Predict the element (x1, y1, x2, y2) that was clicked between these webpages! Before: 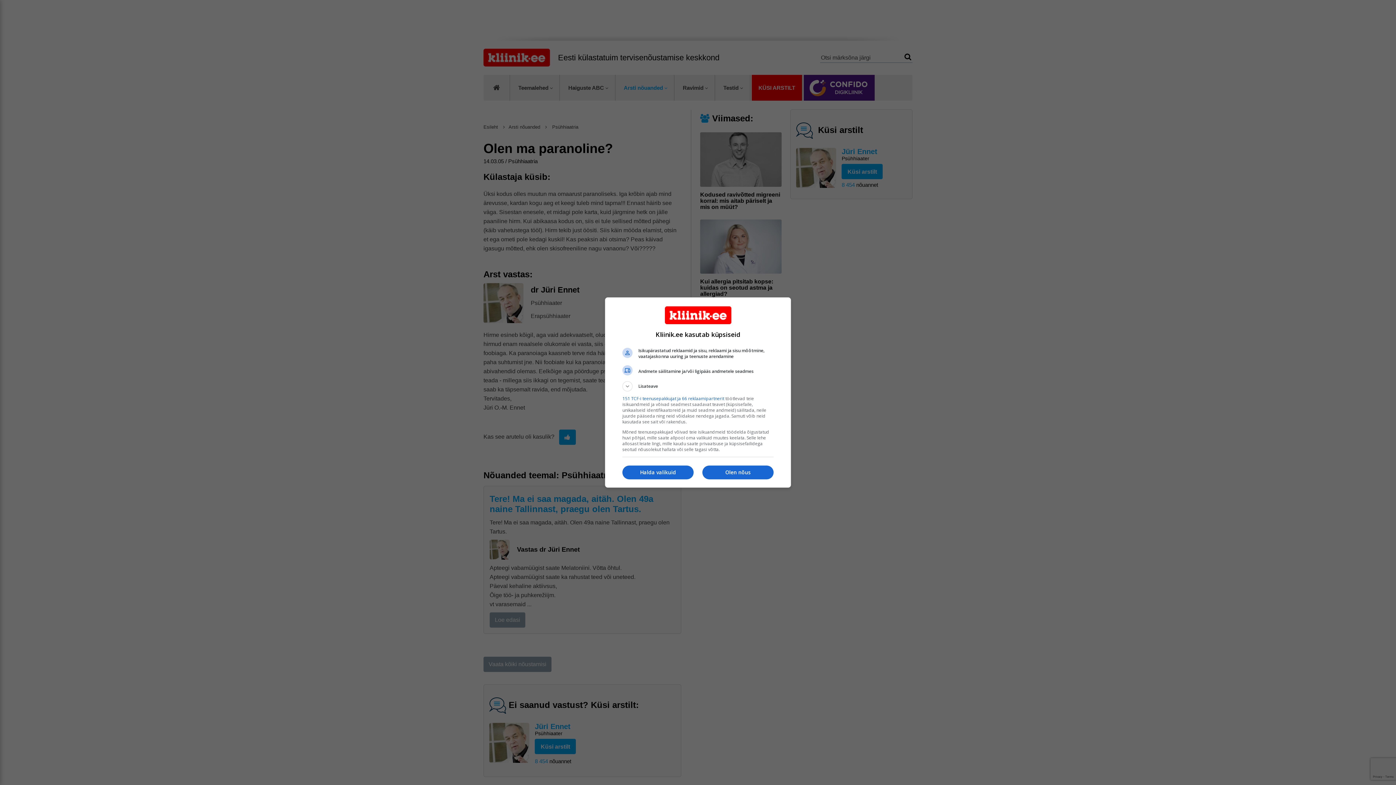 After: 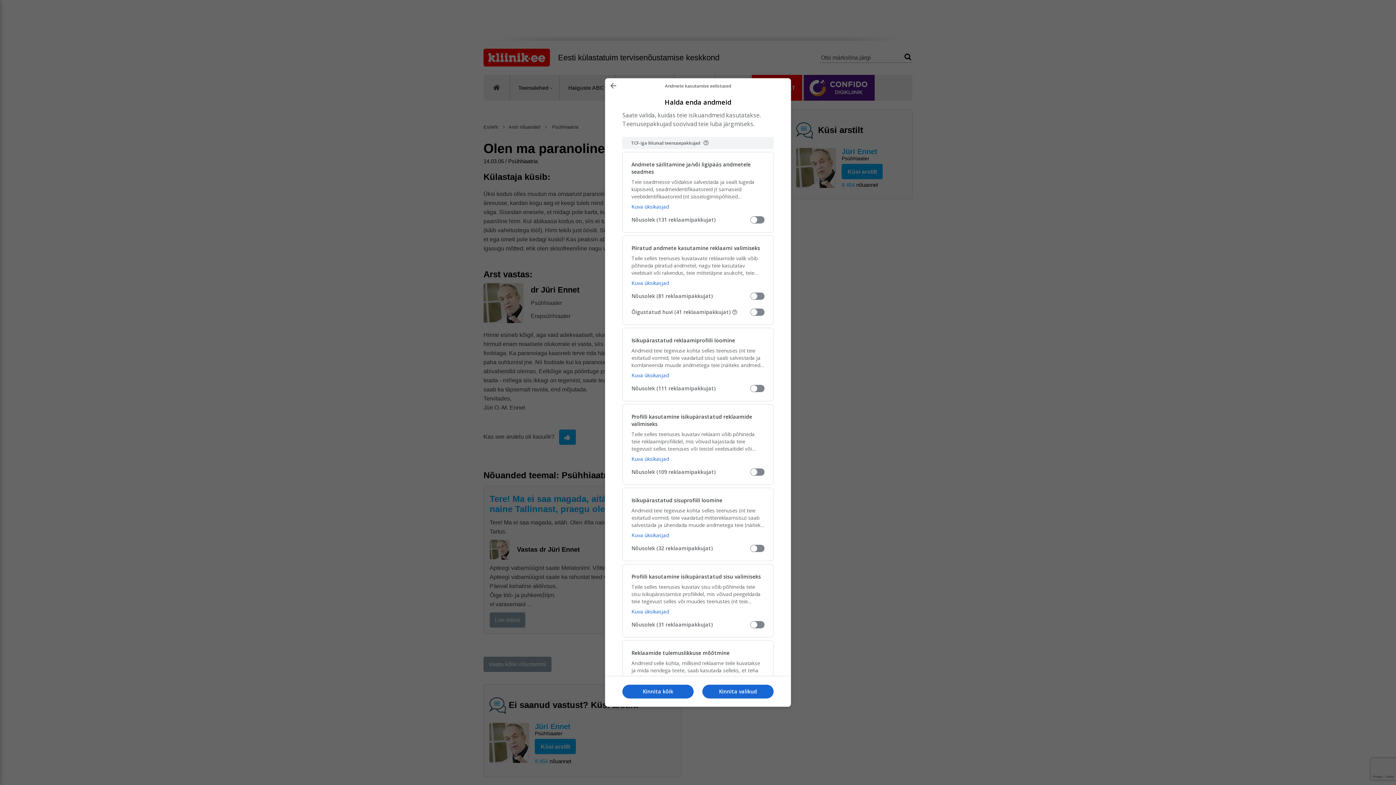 Action: label: Halda valikuid bbox: (622, 465, 693, 479)